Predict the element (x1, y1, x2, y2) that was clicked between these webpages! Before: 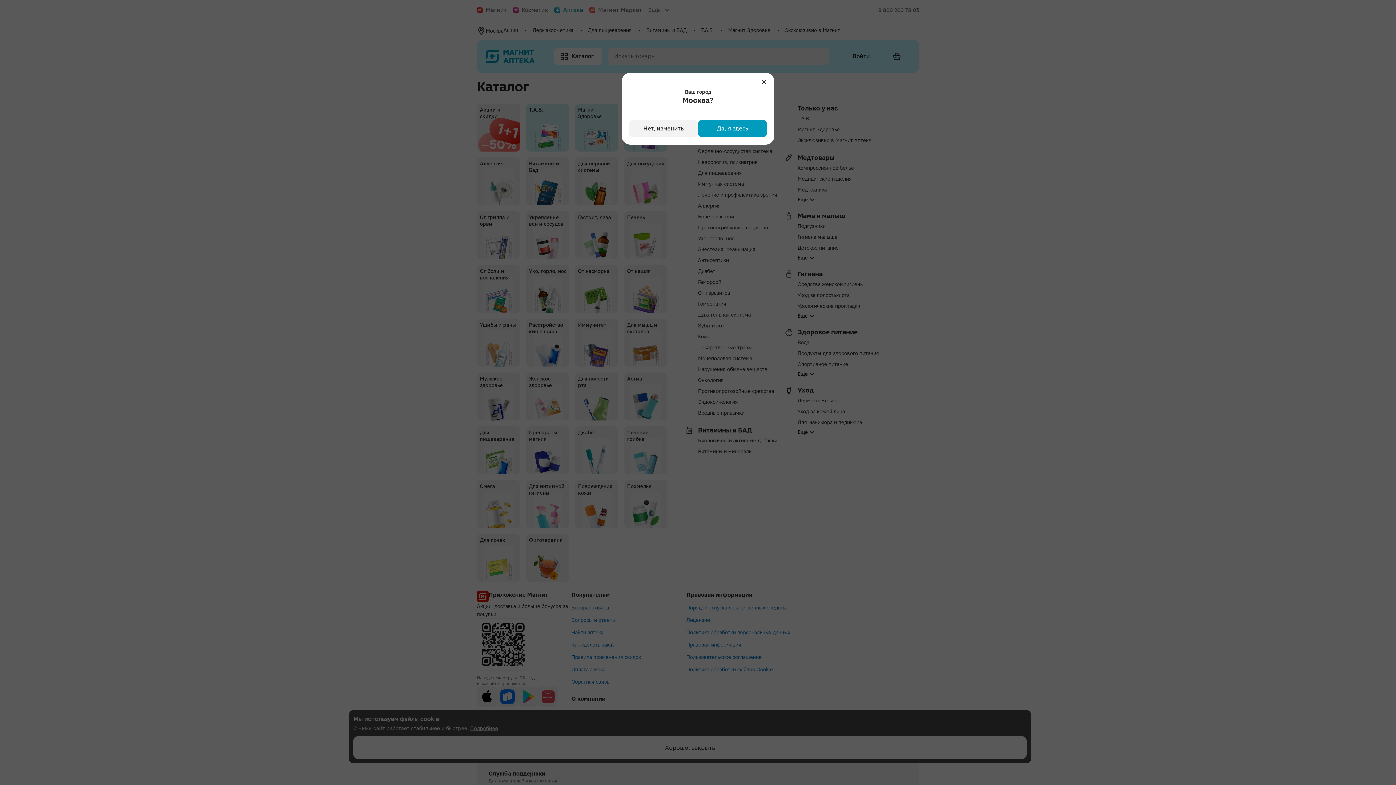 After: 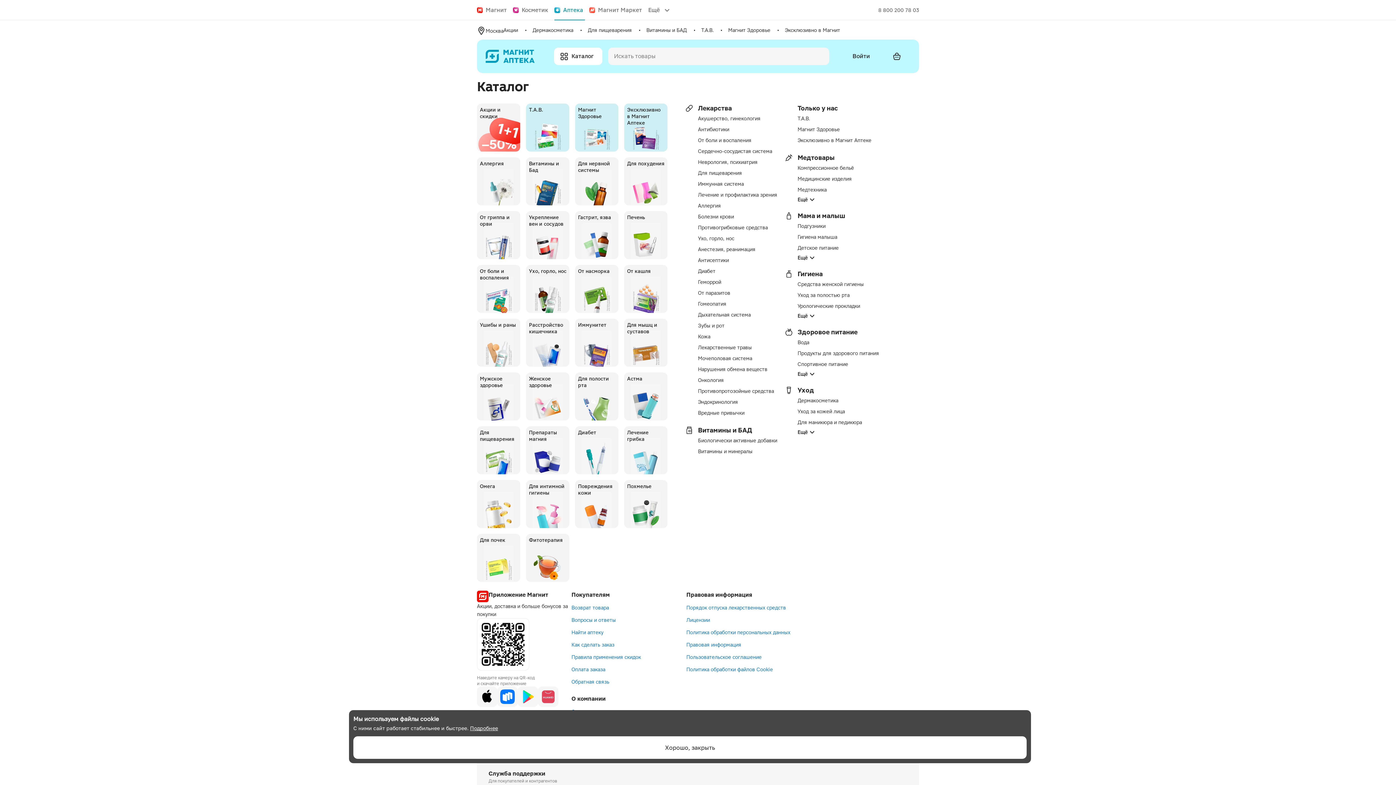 Action: bbox: (698, 120, 767, 137) label: Да, я здесь